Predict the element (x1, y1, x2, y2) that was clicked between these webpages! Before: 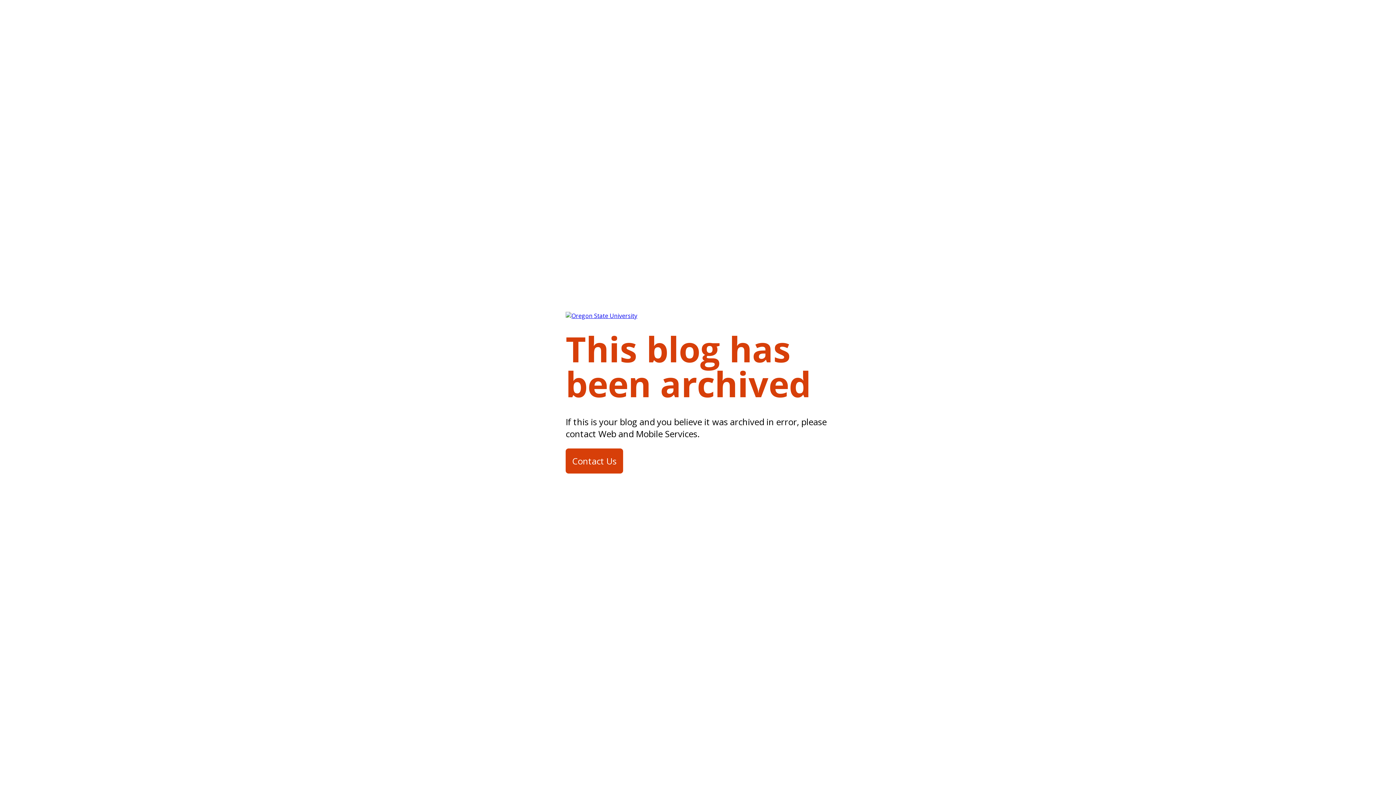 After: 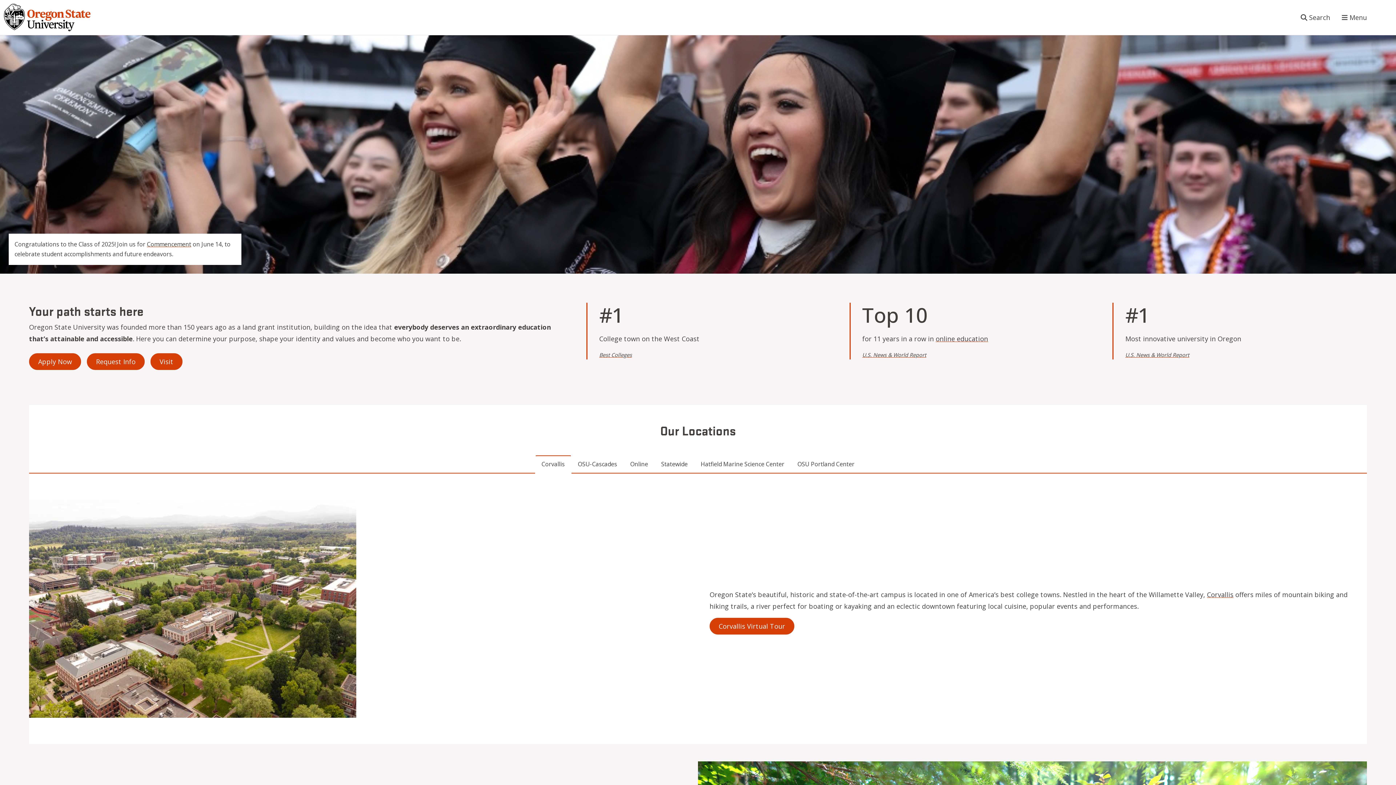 Action: bbox: (565, 311, 637, 325)